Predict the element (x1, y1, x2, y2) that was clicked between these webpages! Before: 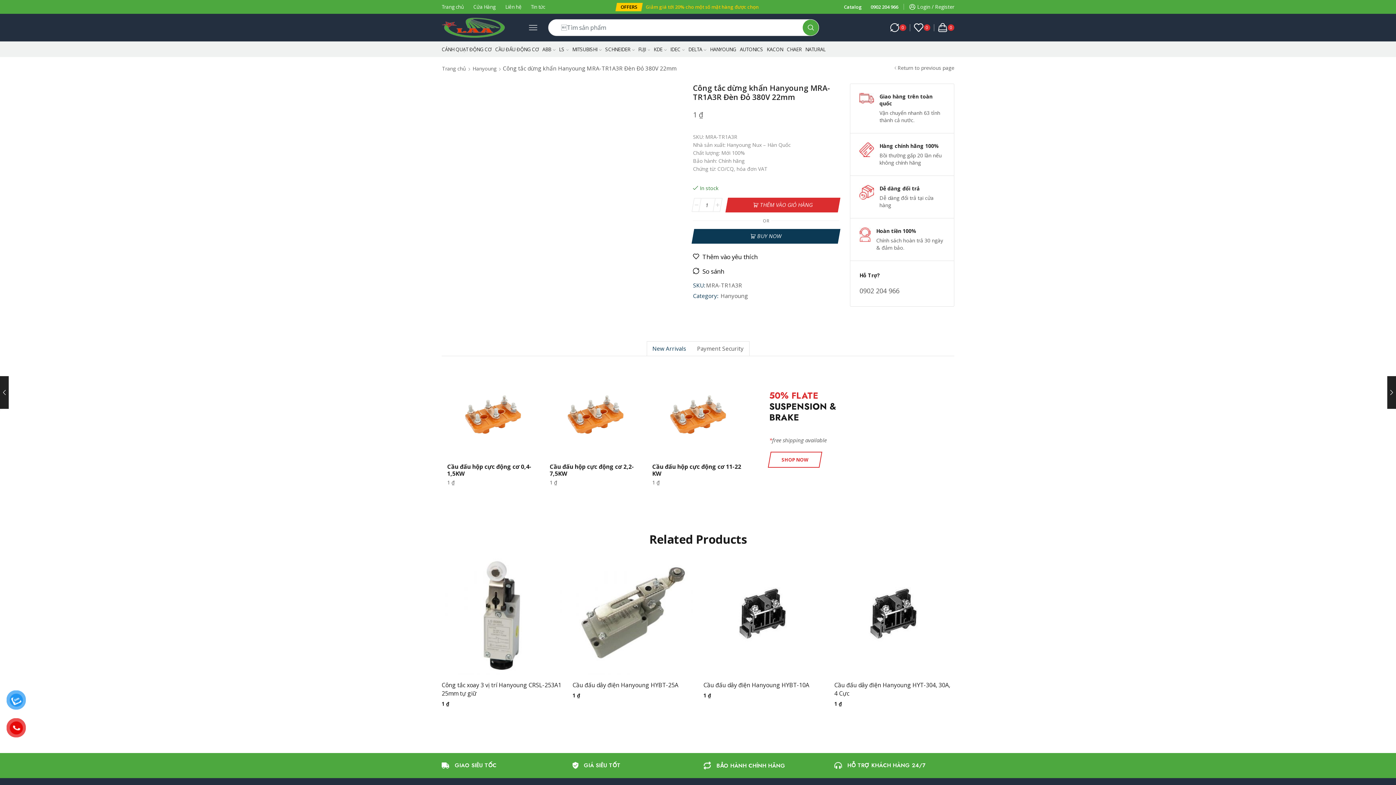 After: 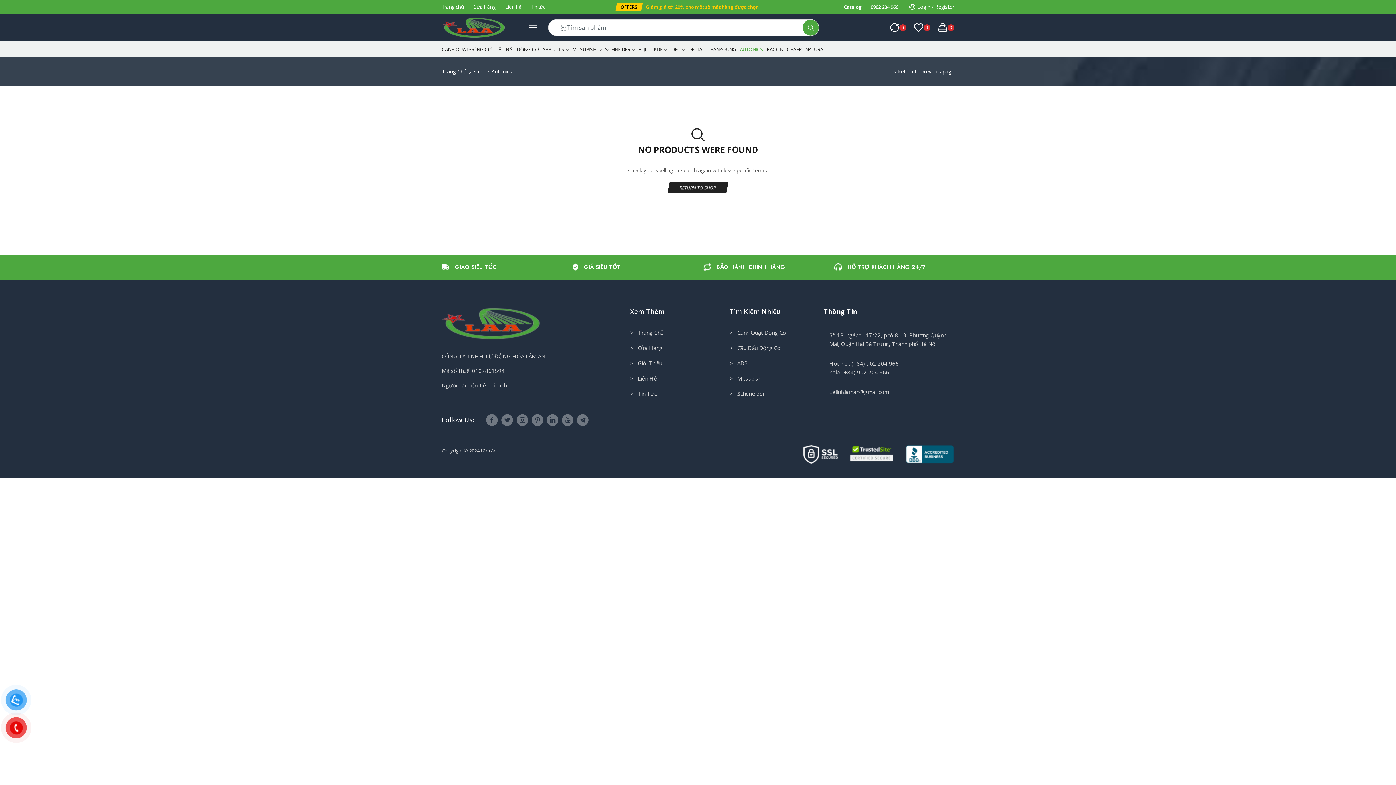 Action: bbox: (740, 42, 763, 56) label: AUTONICS